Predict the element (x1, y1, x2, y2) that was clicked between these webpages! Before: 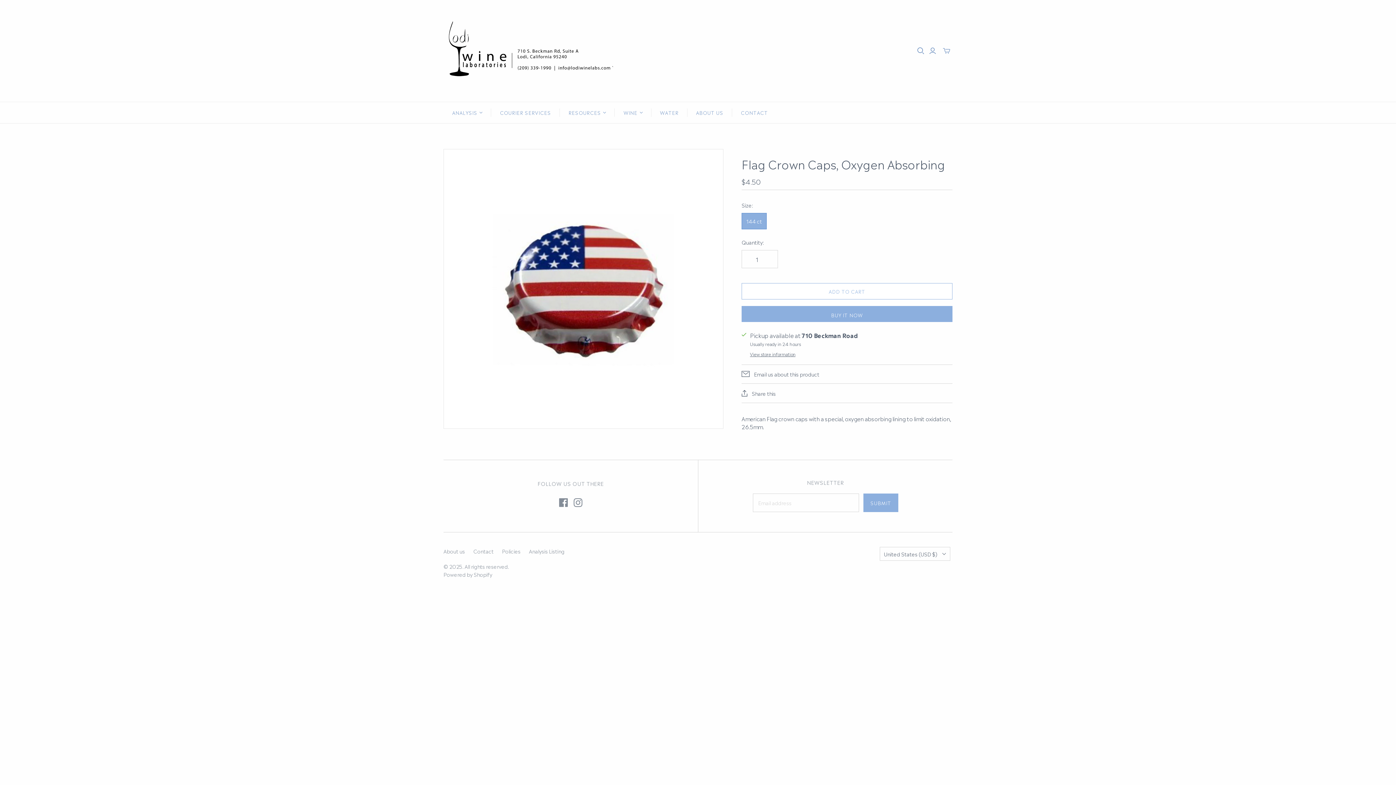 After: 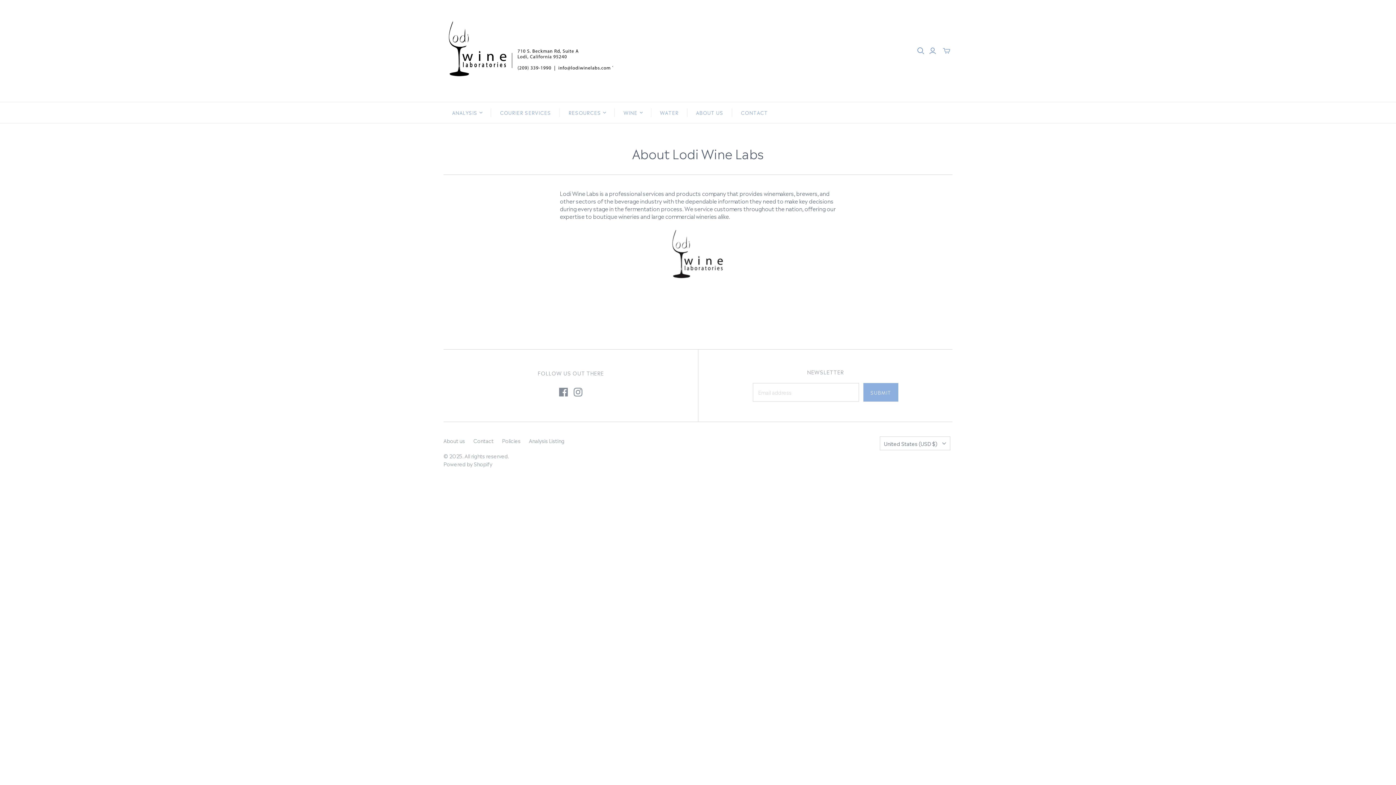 Action: bbox: (687, 102, 732, 123) label: ABOUT US